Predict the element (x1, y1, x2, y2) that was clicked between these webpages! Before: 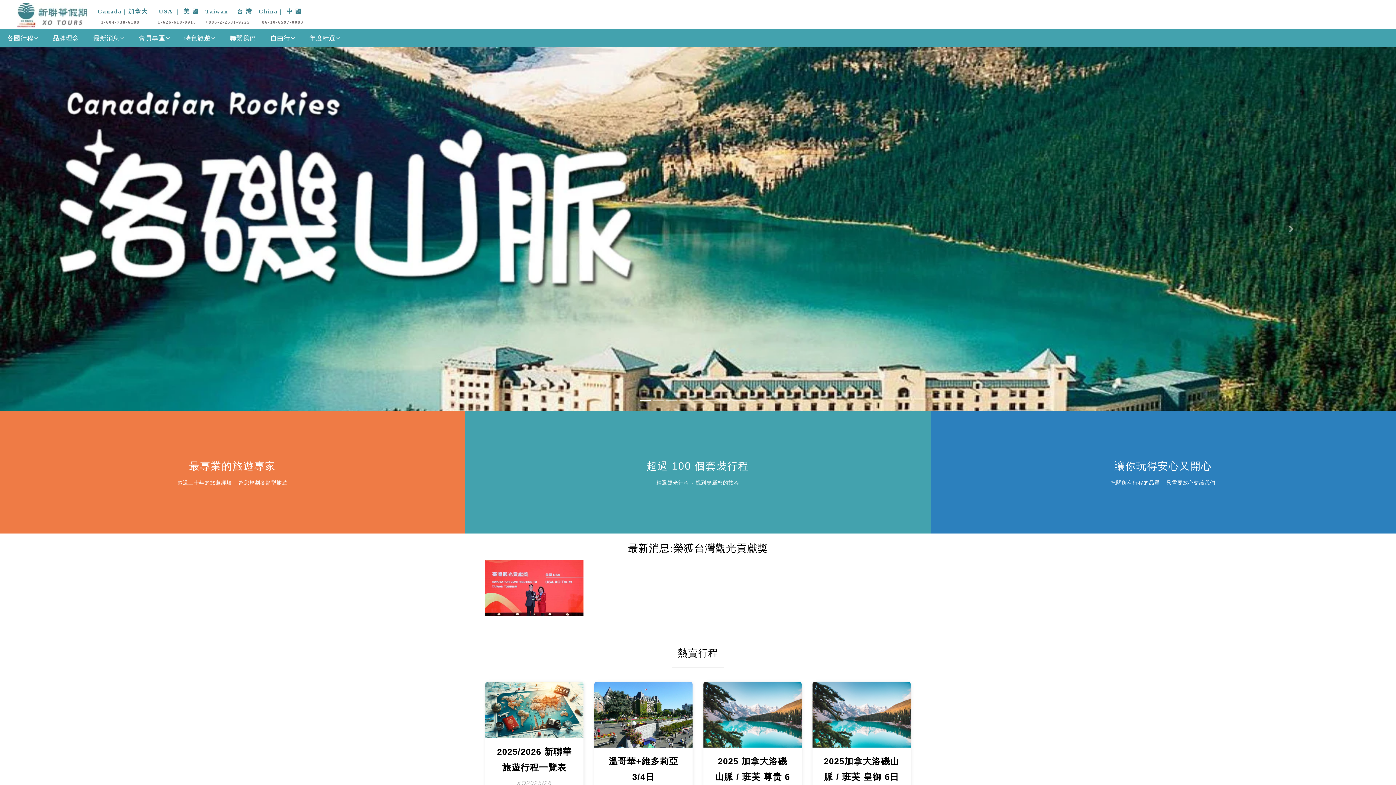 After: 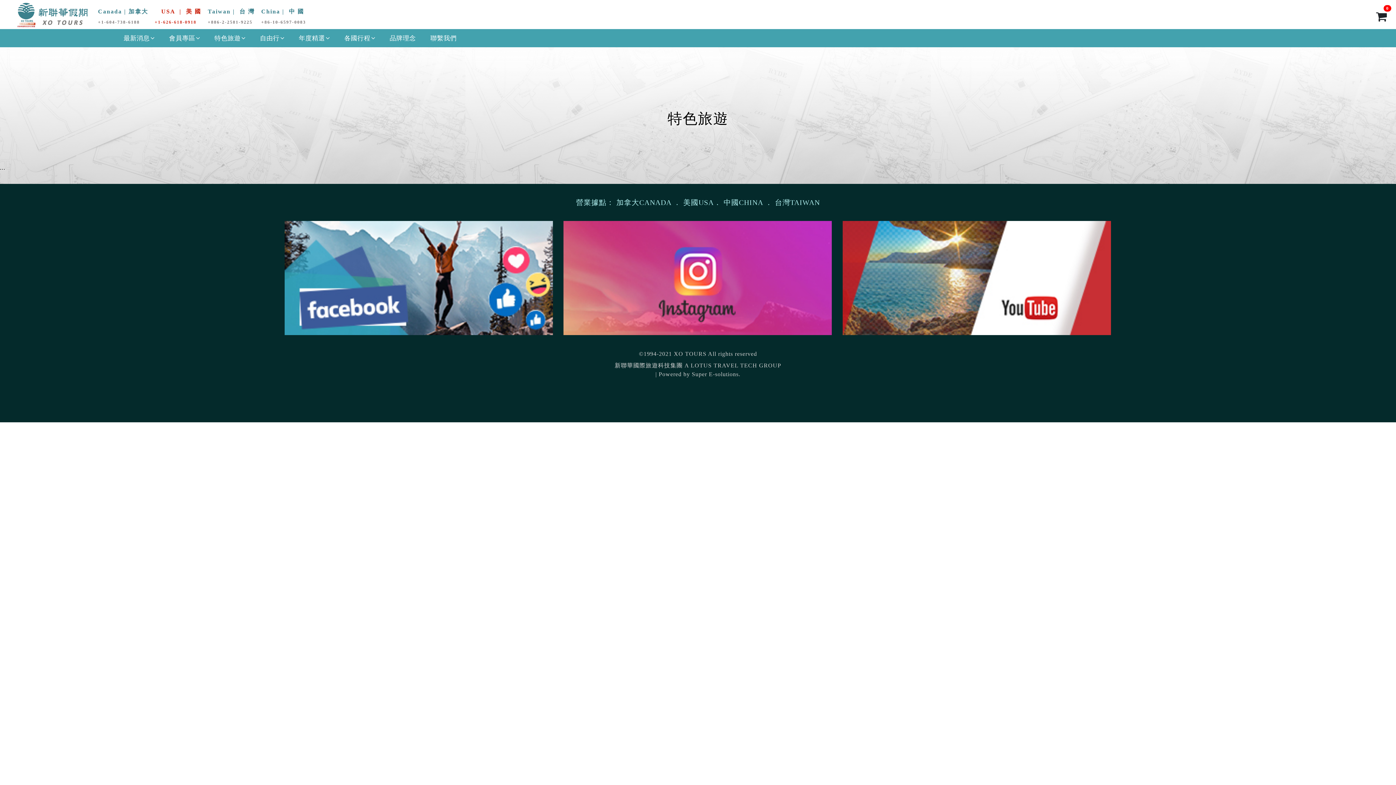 Action: bbox: (177, 29, 222, 47) label: 特色旅遊